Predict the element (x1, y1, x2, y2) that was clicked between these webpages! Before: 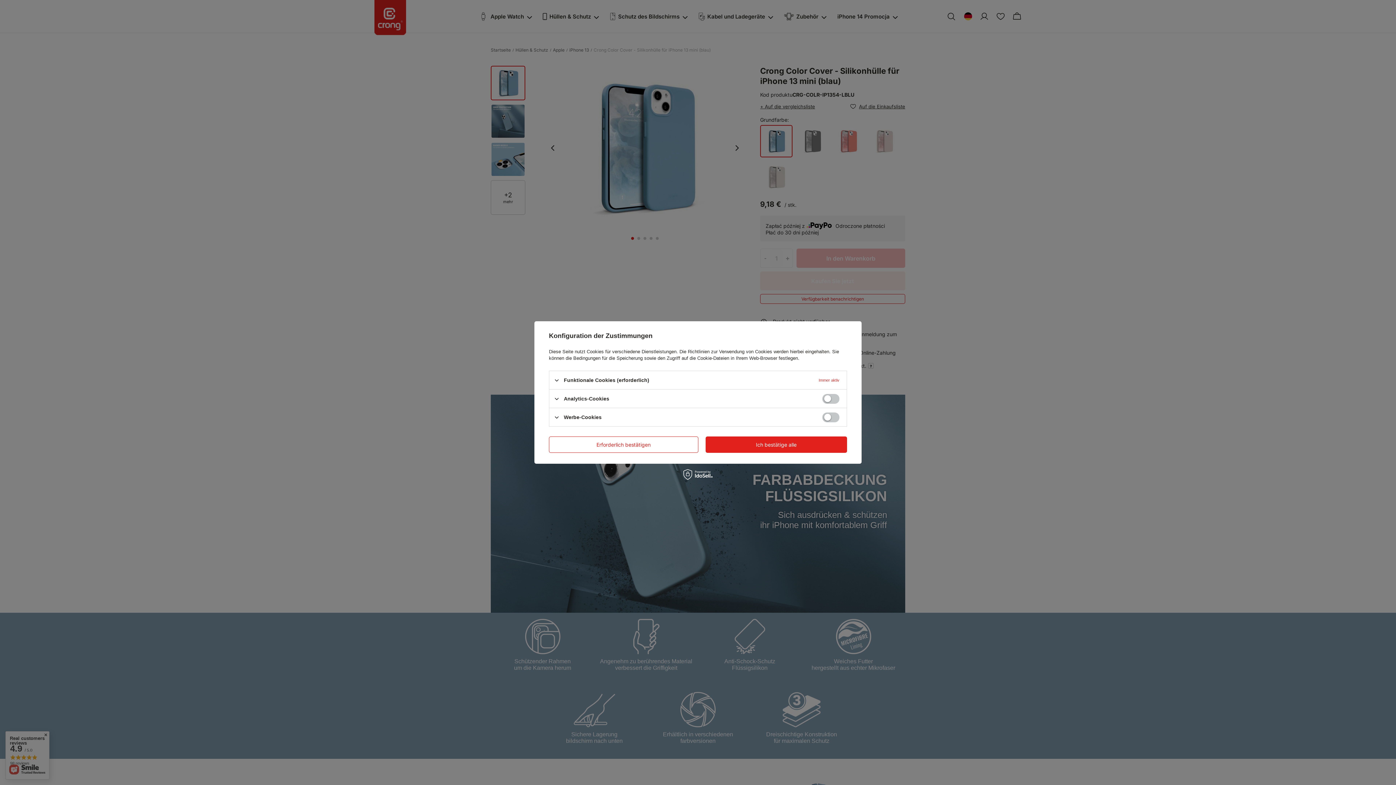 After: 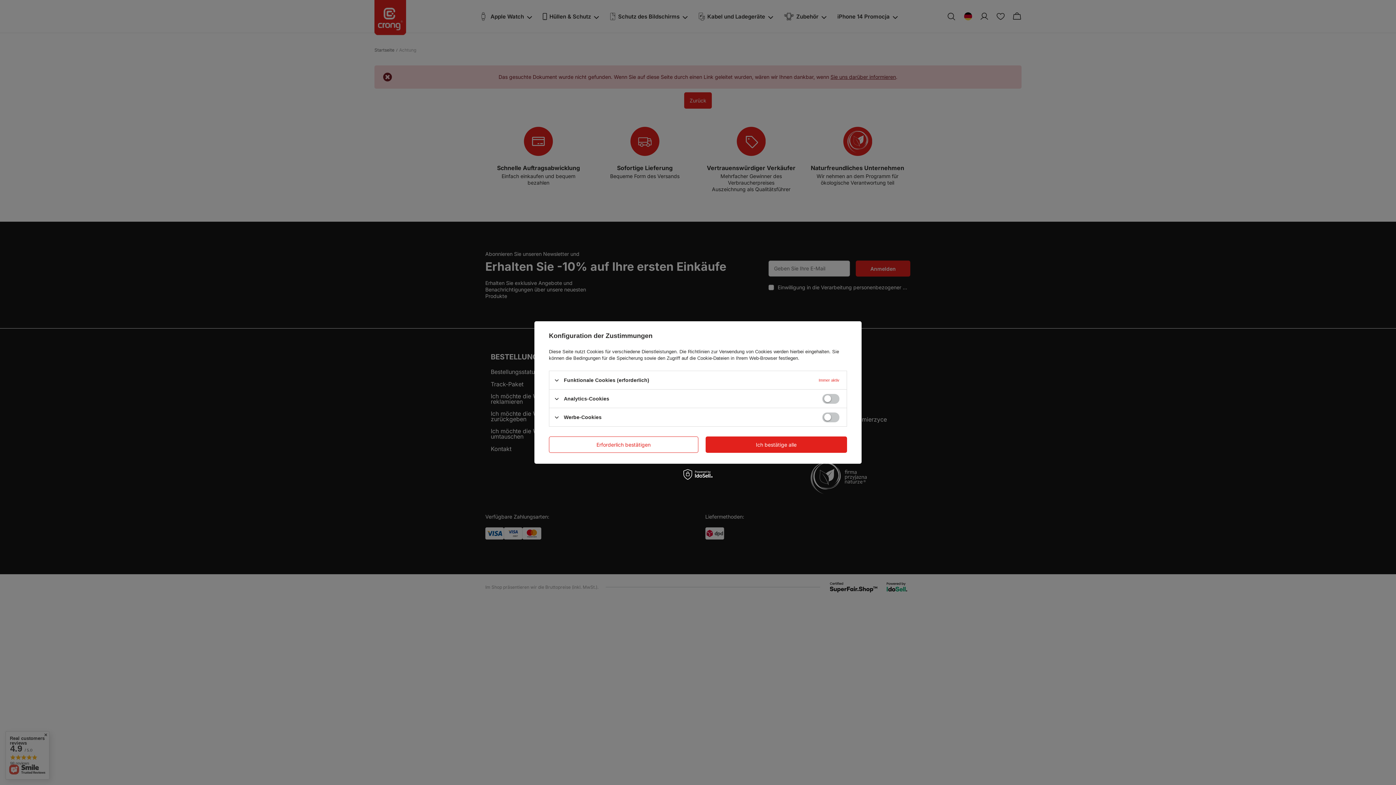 Action: label: Richtlinien zur Verwendung von Cookies bbox: (688, 349, 772, 354)